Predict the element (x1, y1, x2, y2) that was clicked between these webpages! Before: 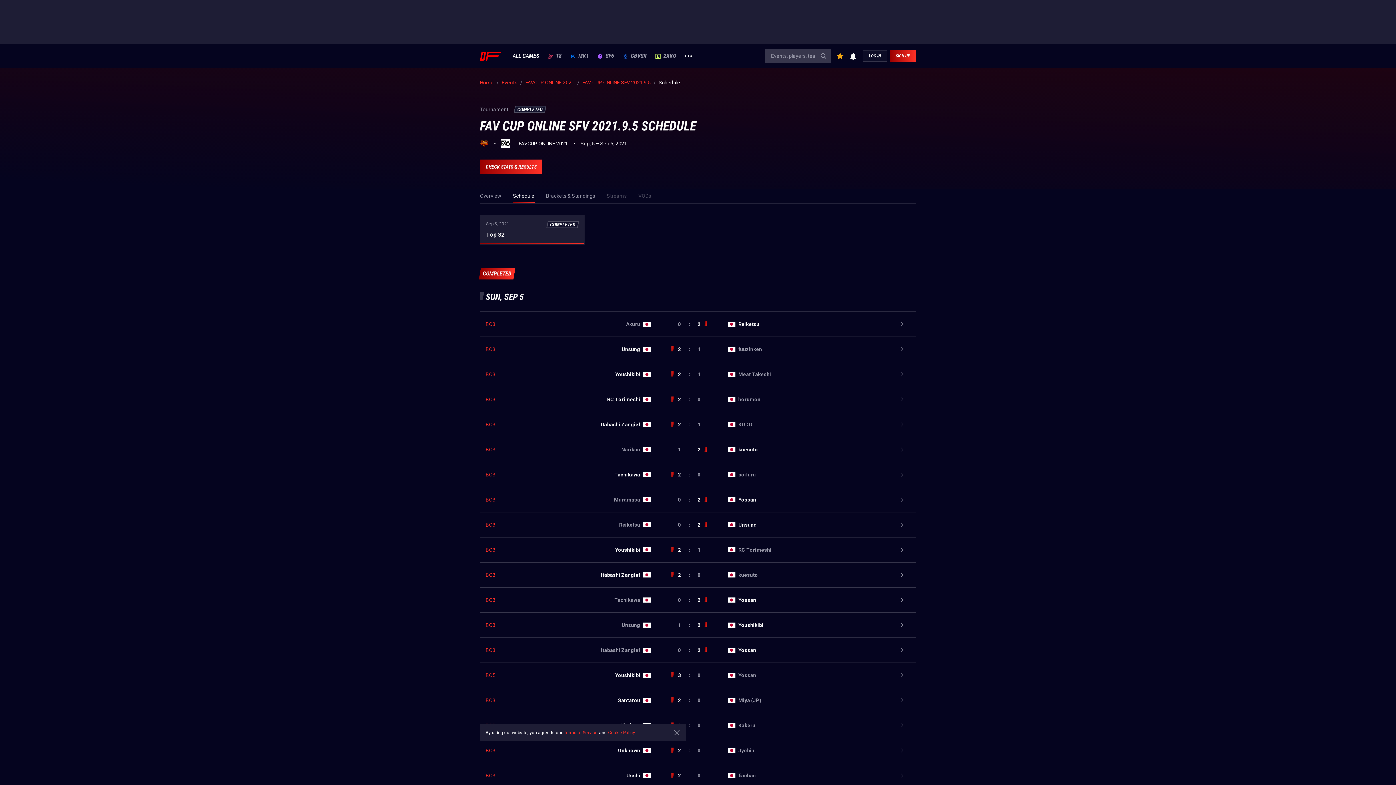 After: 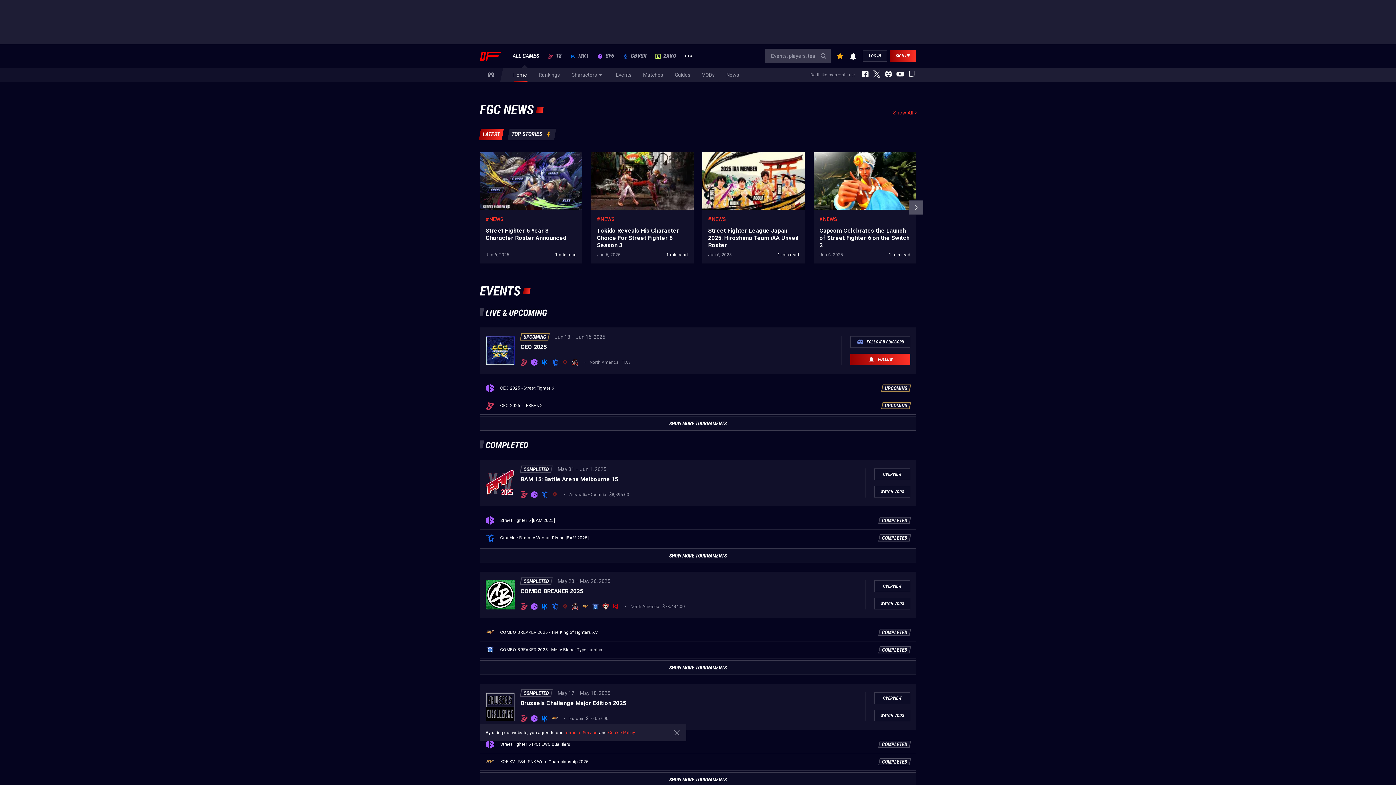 Action: bbox: (480, 79, 493, 85) label: Home